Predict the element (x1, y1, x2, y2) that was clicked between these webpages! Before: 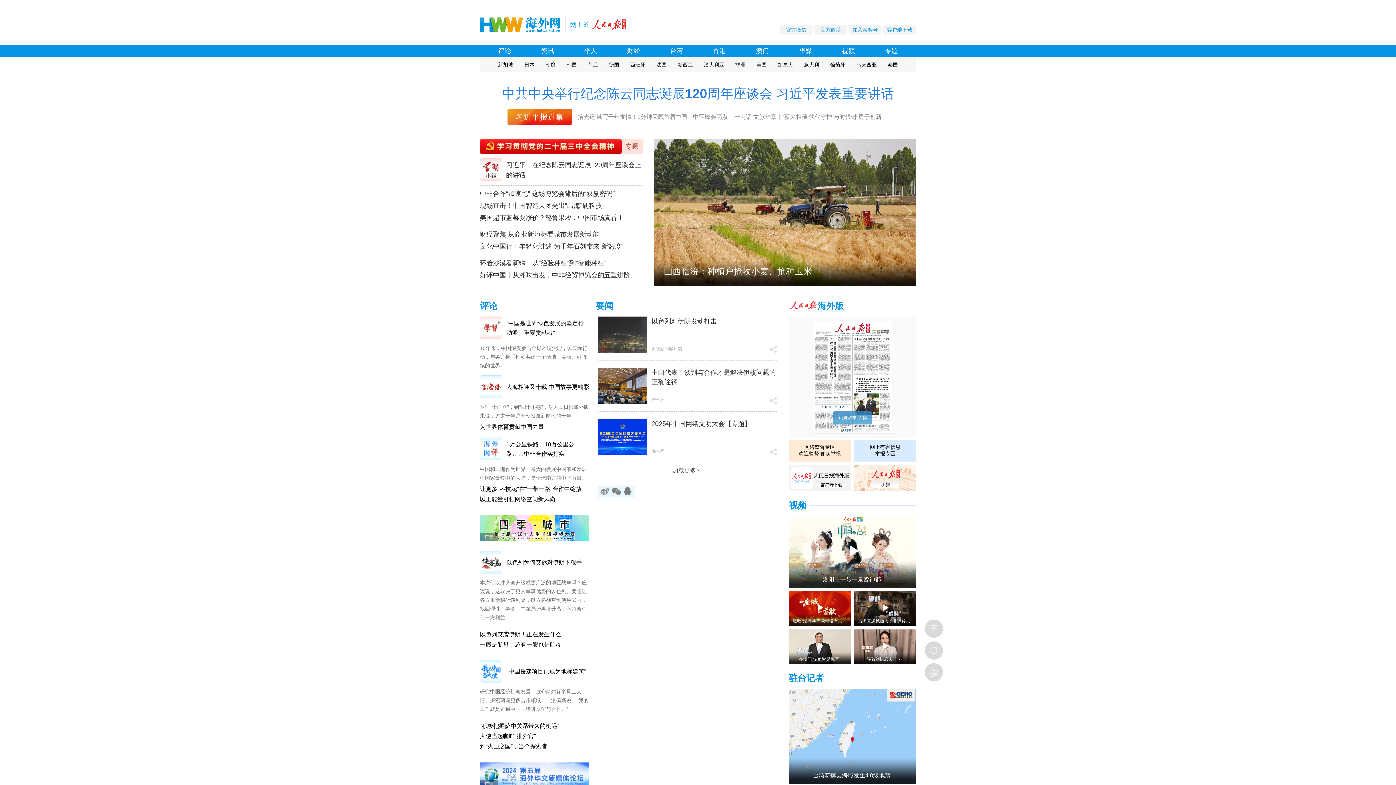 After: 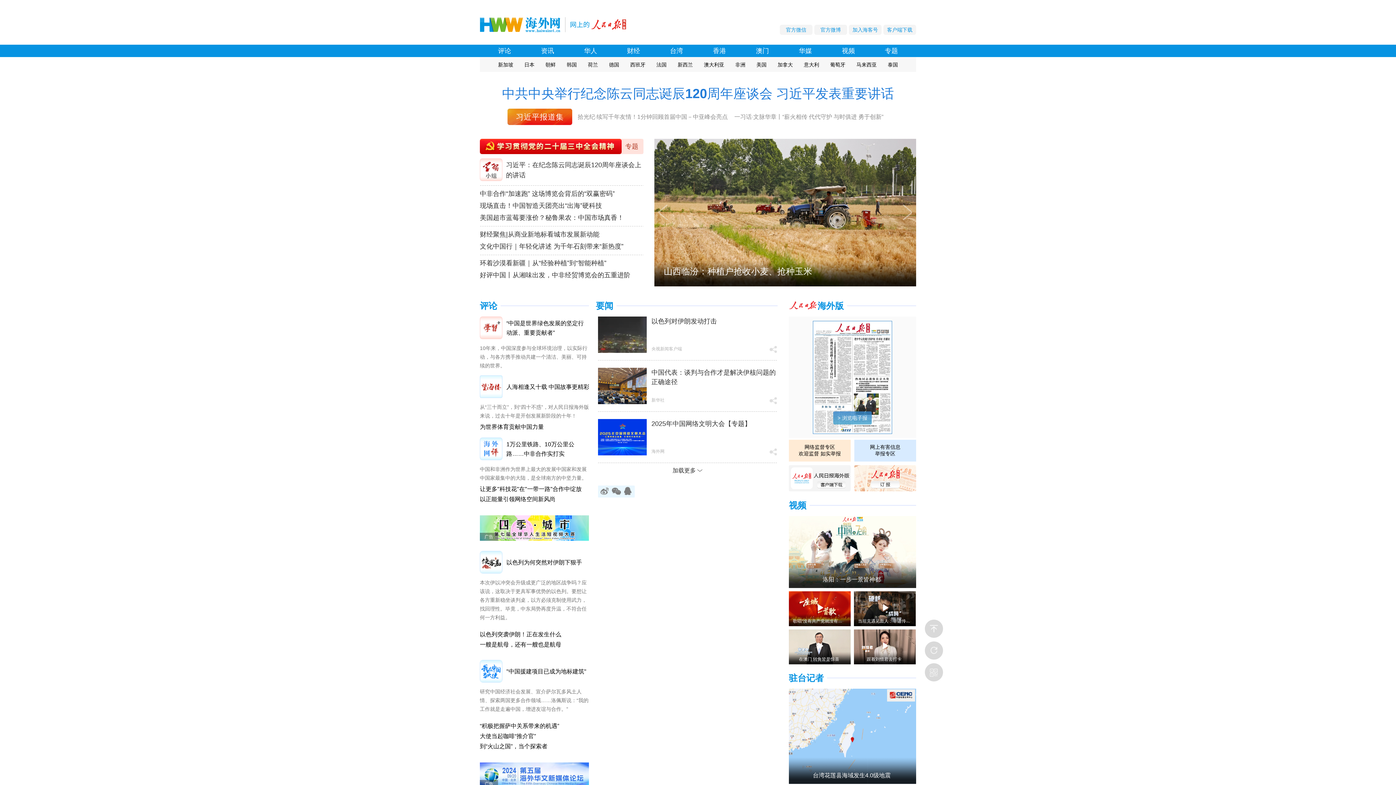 Action: bbox: (598, 419, 650, 425)